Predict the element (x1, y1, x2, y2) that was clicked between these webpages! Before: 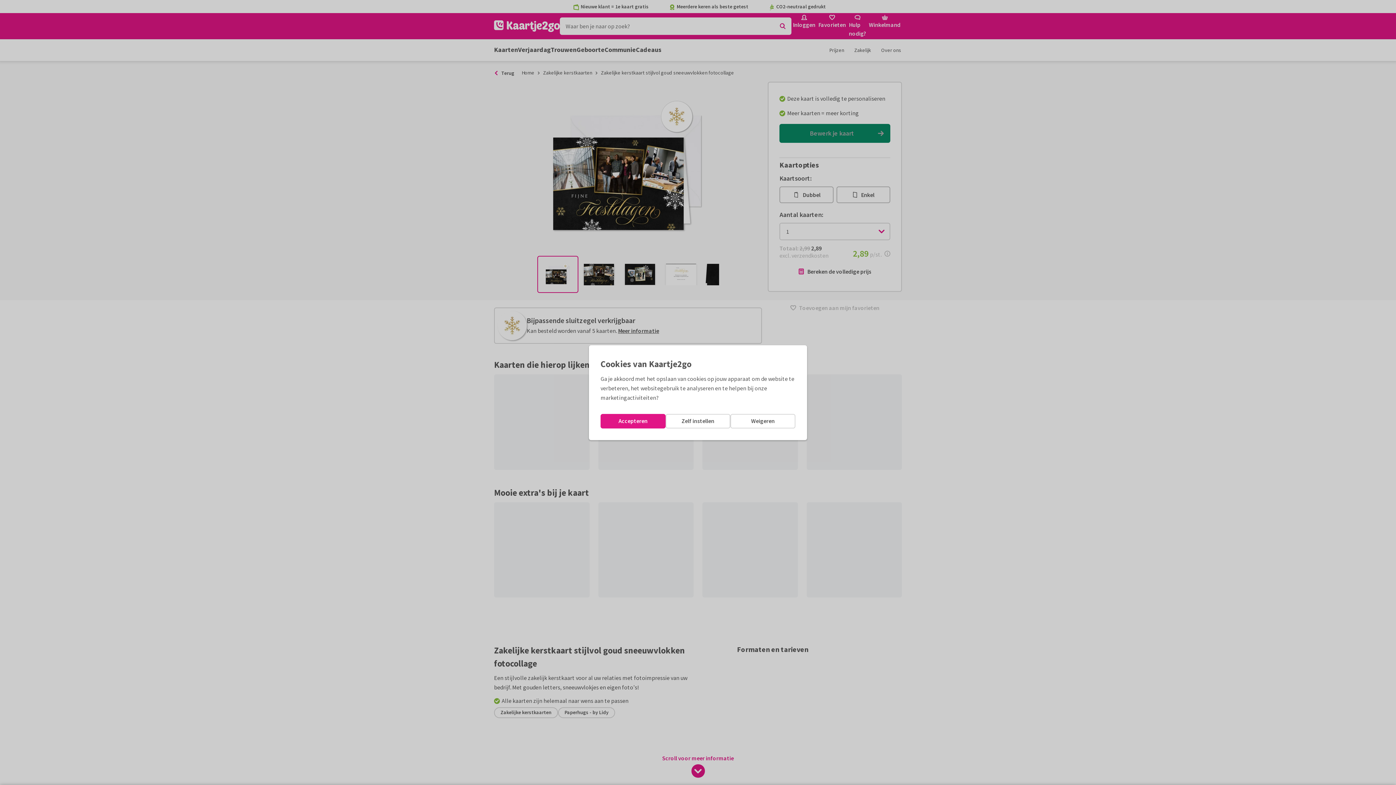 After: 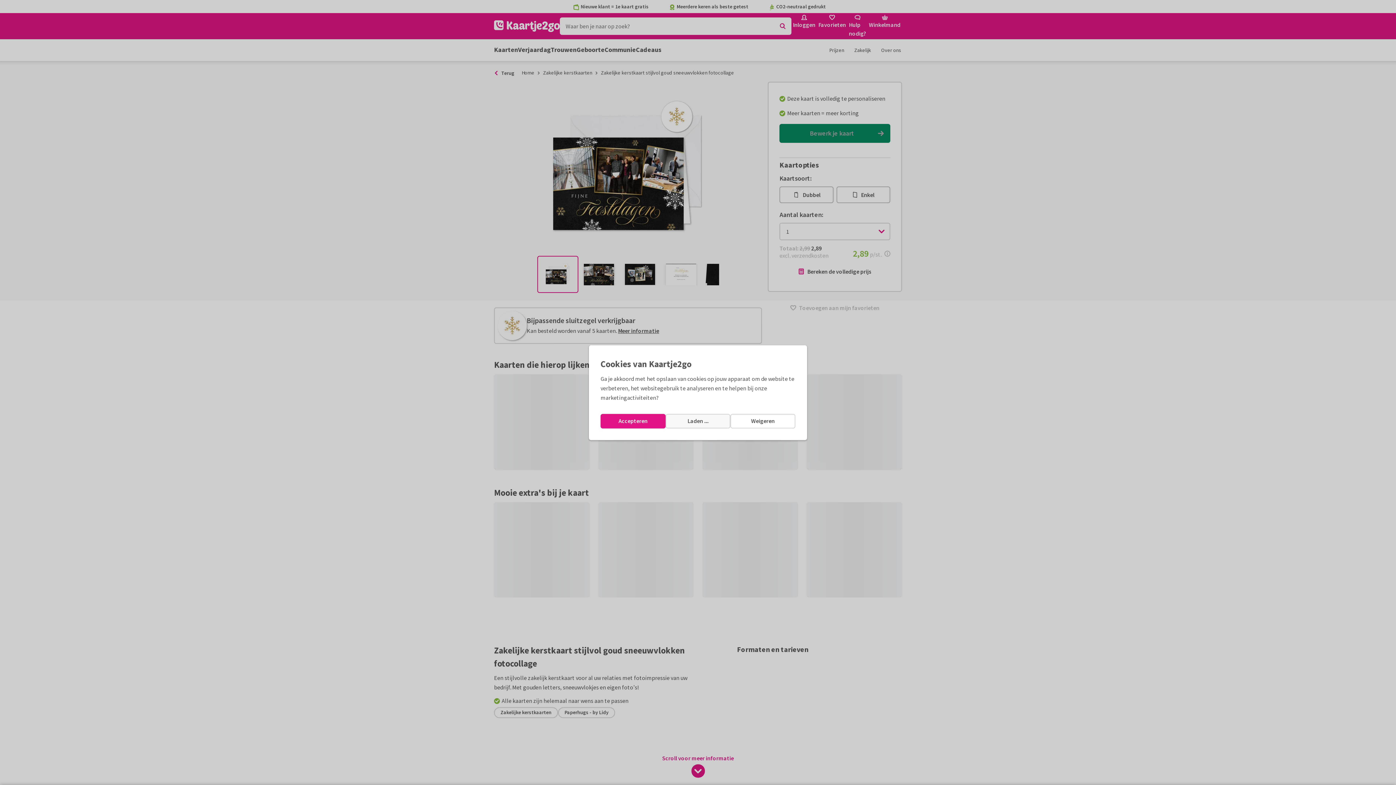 Action: bbox: (665, 414, 730, 428) label: Zelf instellen